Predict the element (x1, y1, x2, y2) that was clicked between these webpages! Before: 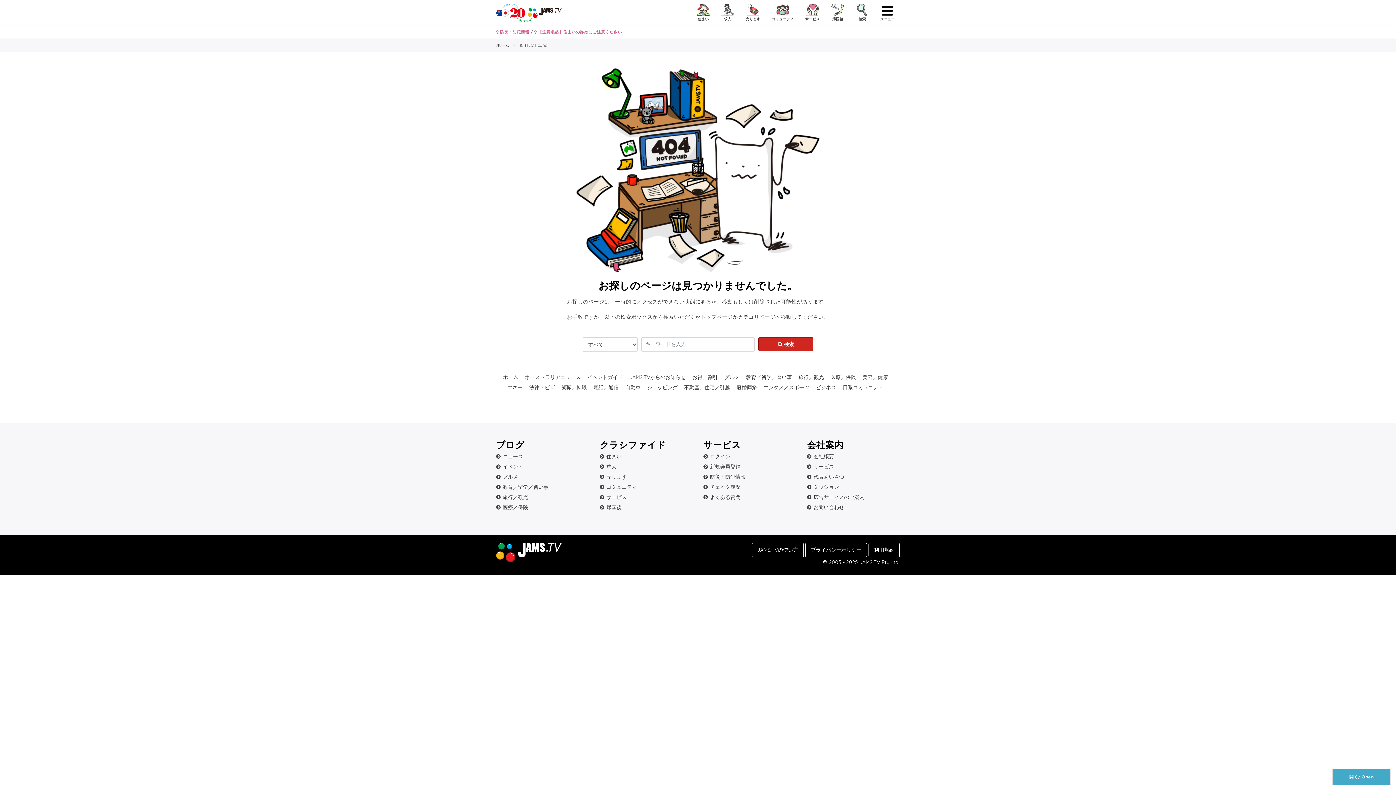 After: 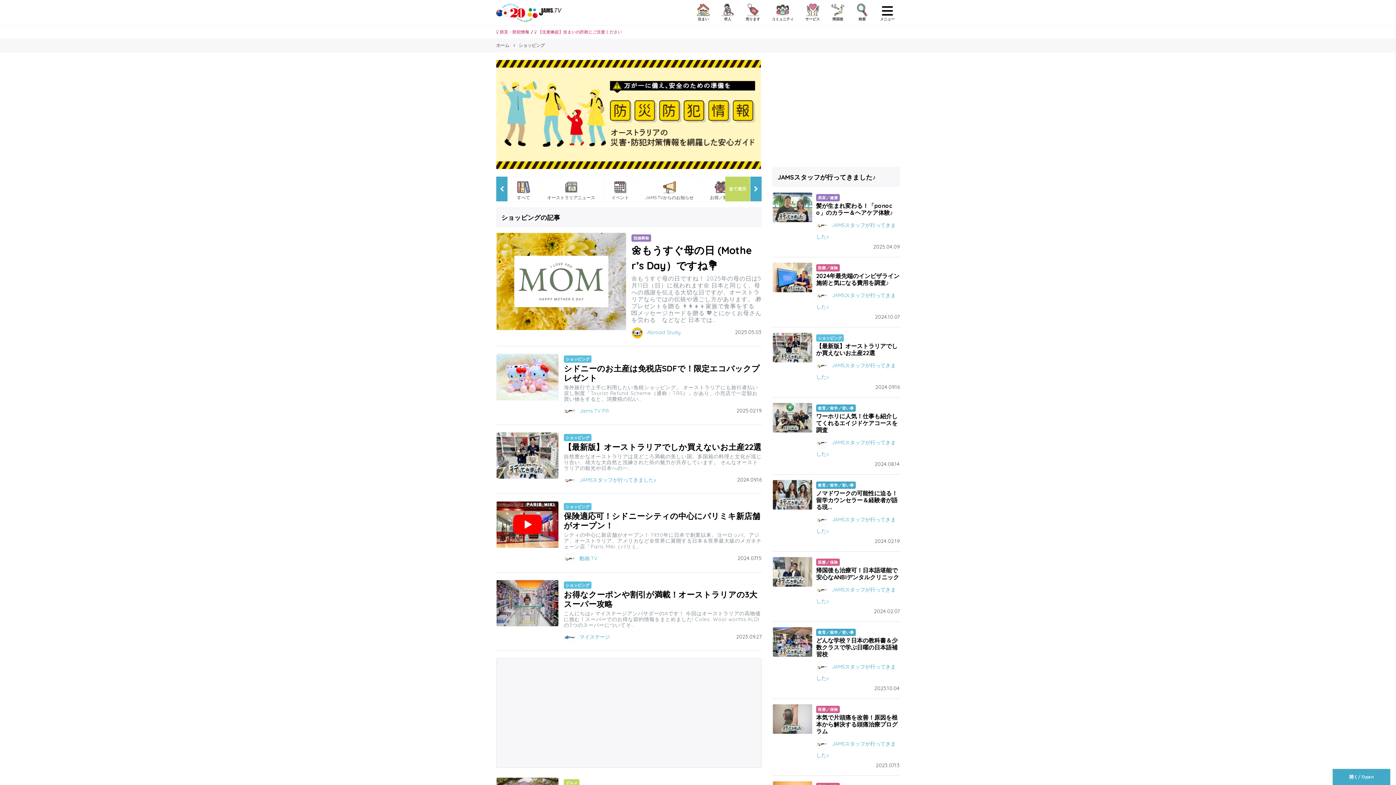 Action: label: ショッピング bbox: (647, 384, 677, 391)